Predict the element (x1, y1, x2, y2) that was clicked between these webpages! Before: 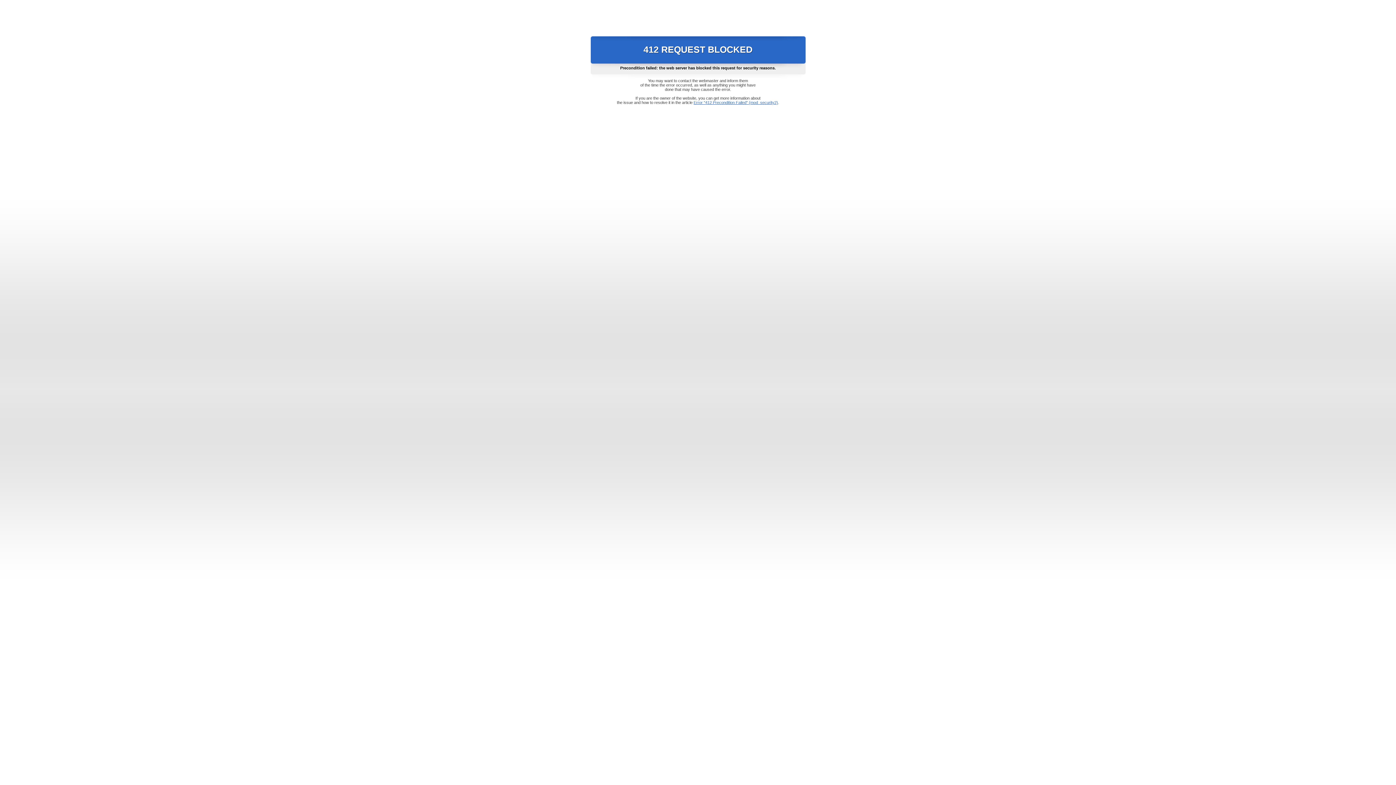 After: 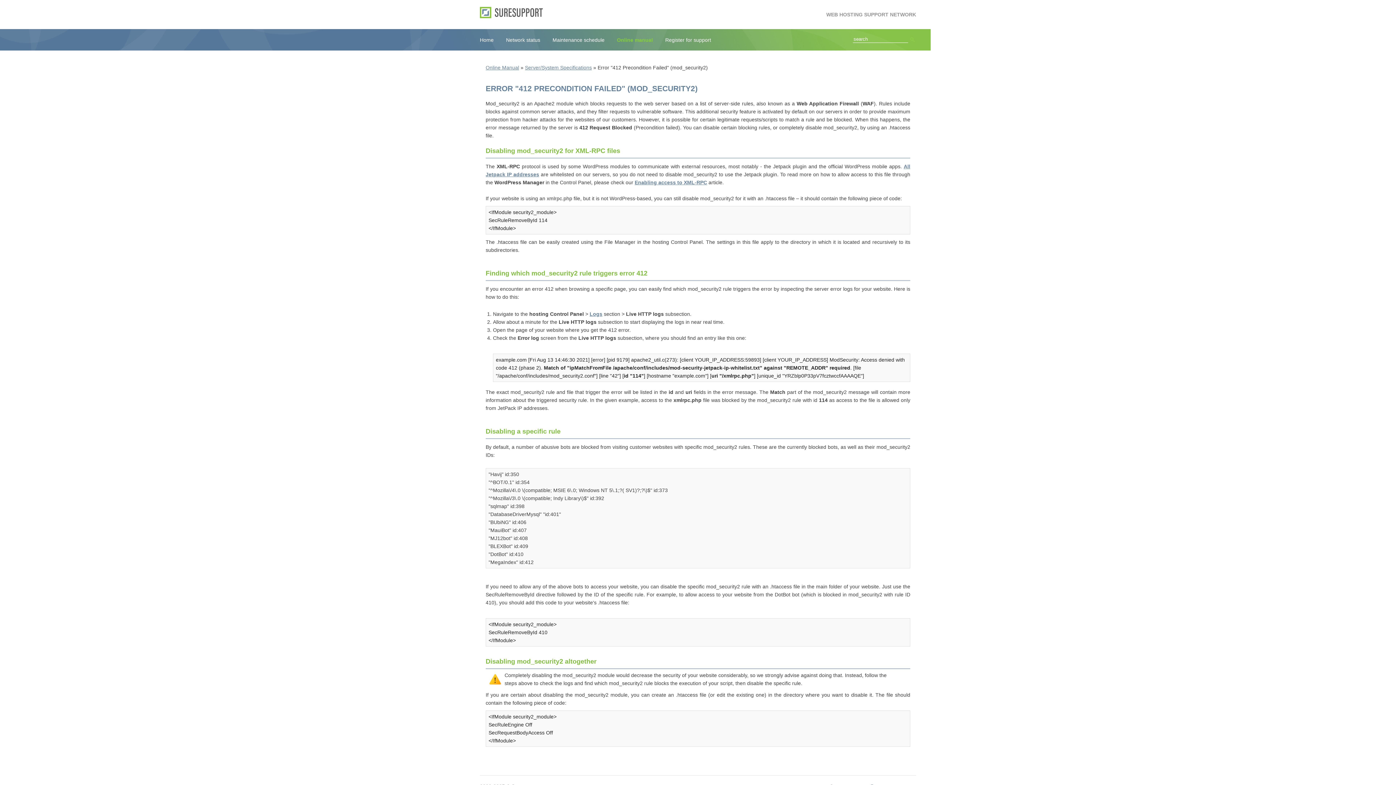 Action: bbox: (693, 100, 778, 104) label: Error "412 Precondition Failed" (mod_security2)